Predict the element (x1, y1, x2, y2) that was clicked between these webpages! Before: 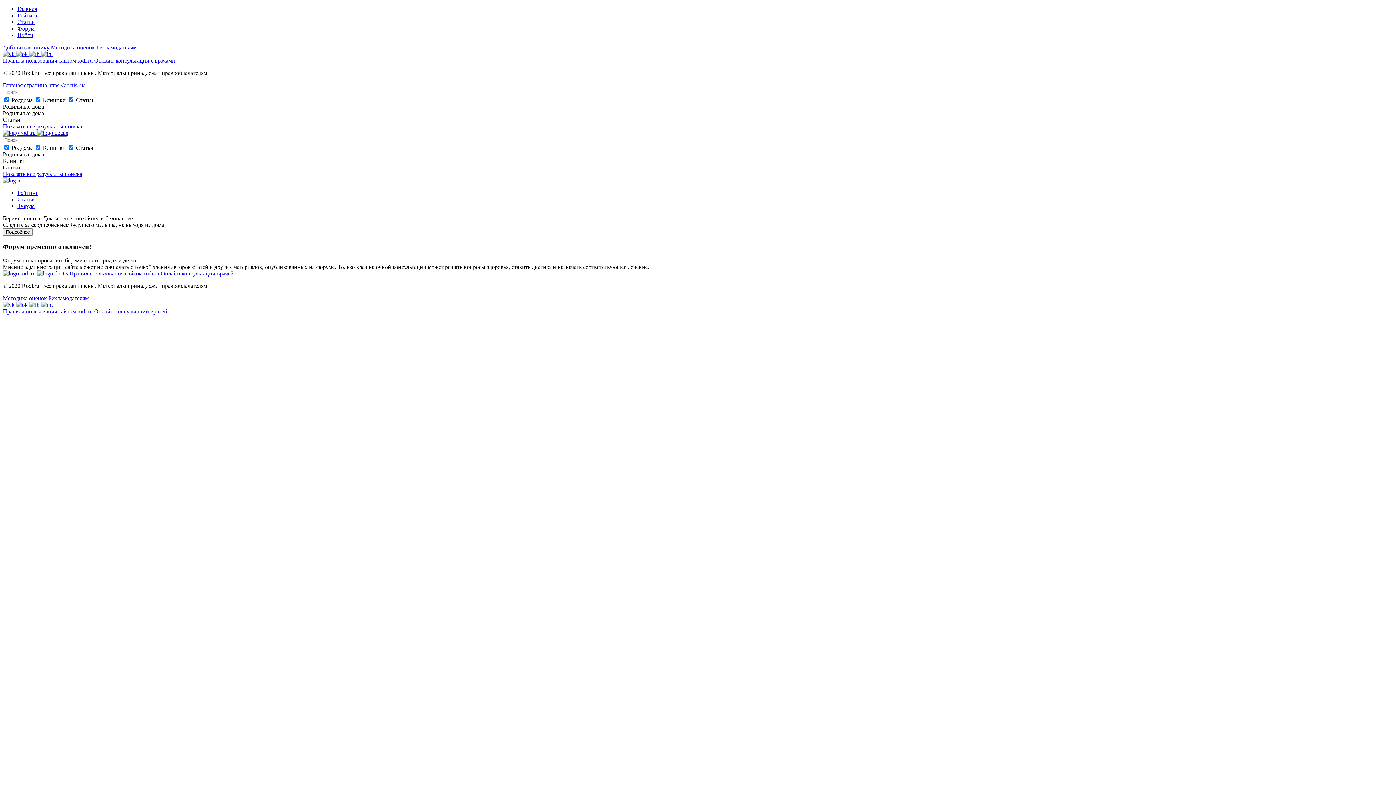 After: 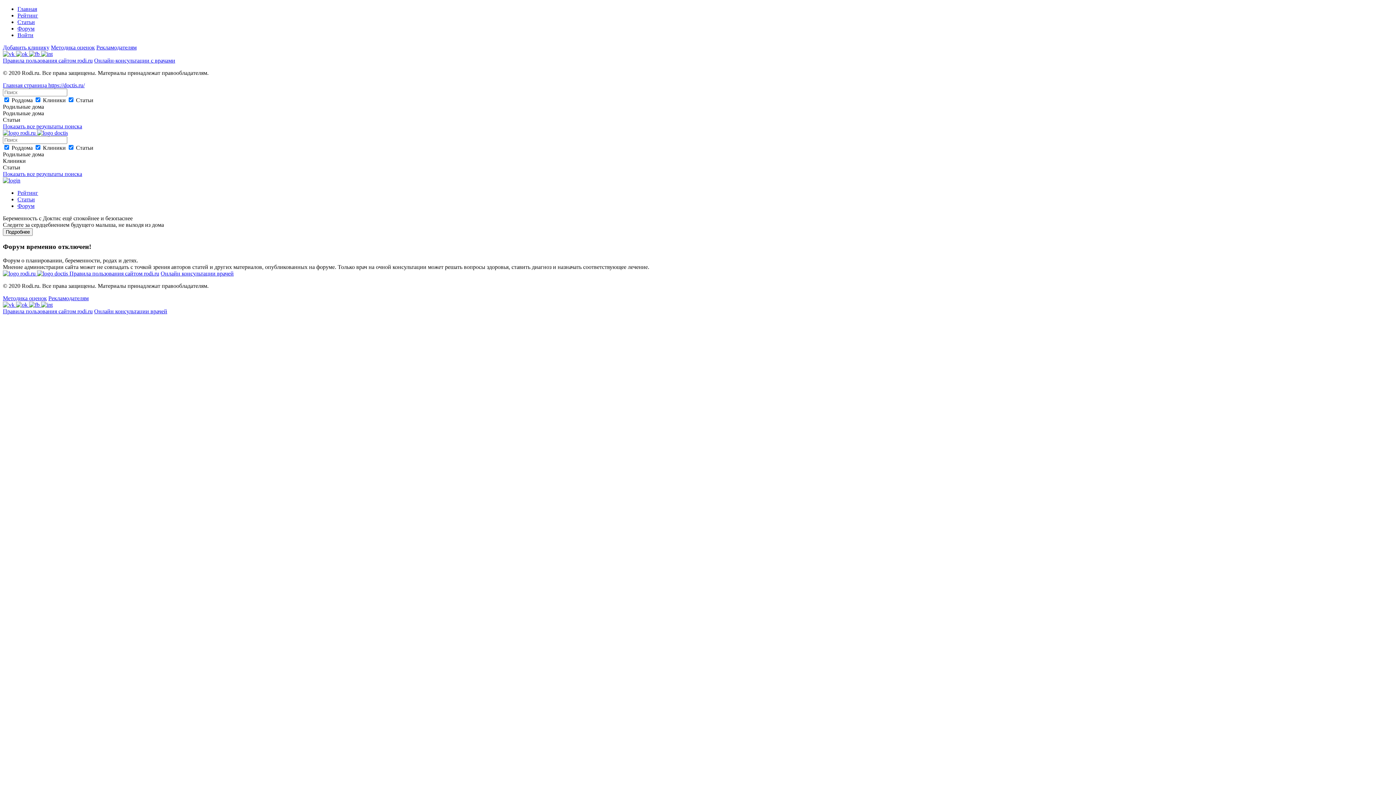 Action: bbox: (2, 57, 92, 63) label: Правила пользования сайтом rodi.ru